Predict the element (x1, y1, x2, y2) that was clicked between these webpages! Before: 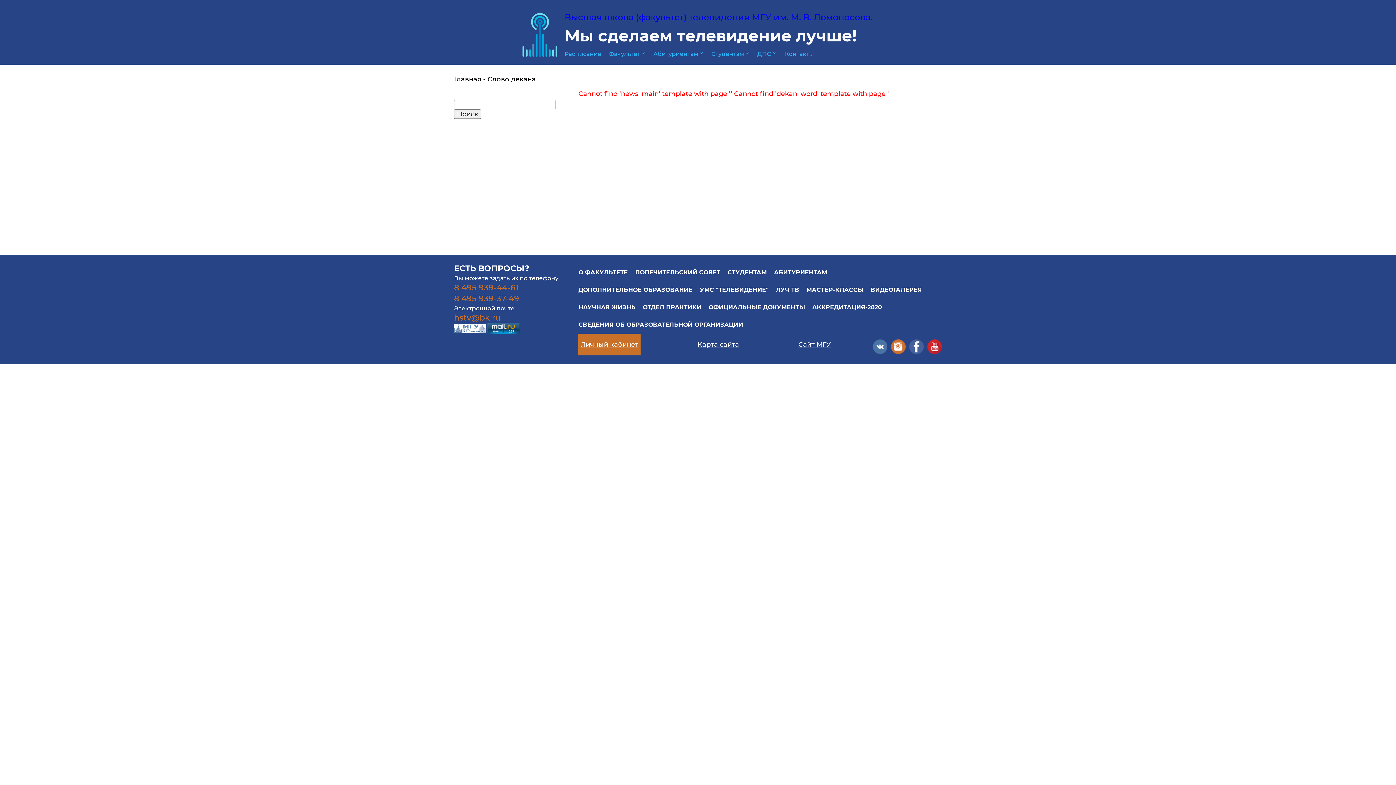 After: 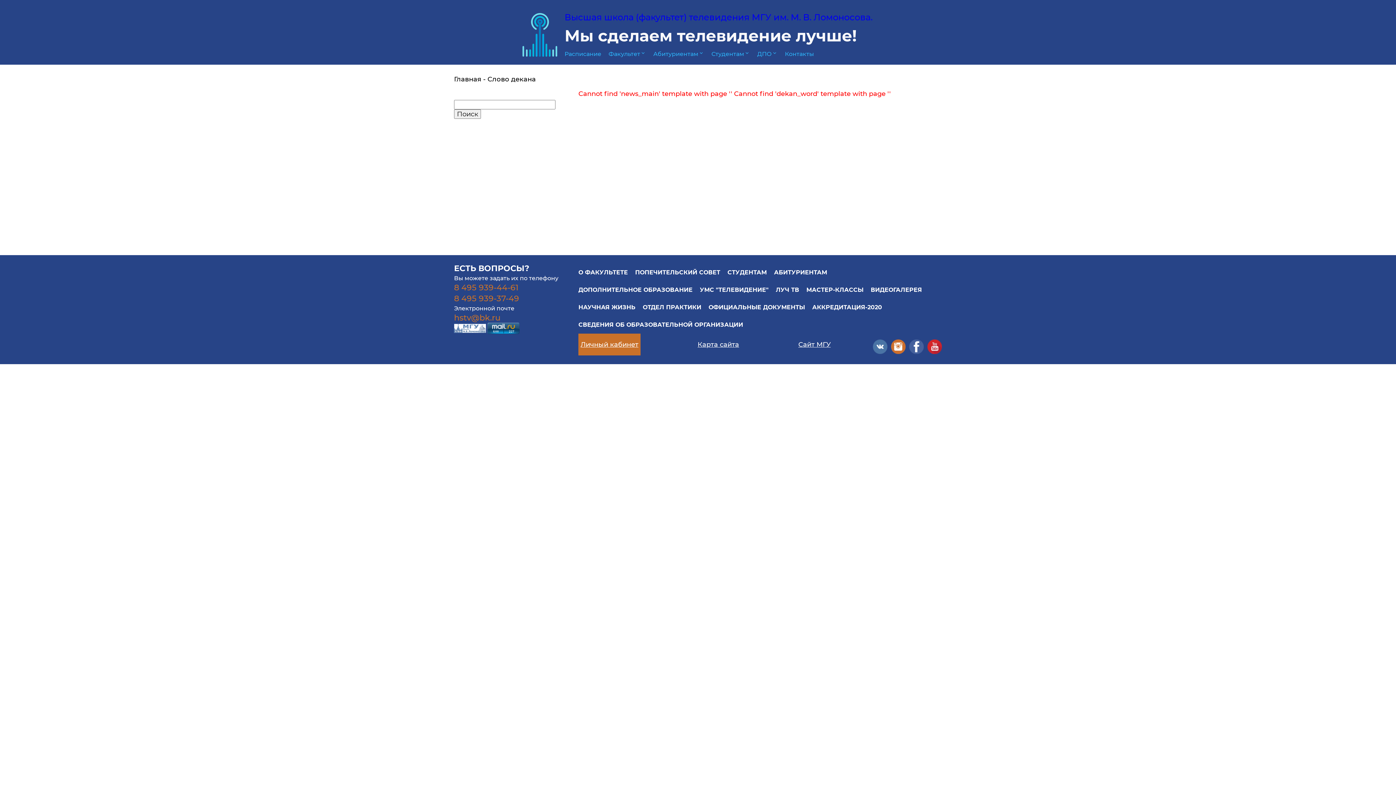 Action: bbox: (909, 339, 923, 354)